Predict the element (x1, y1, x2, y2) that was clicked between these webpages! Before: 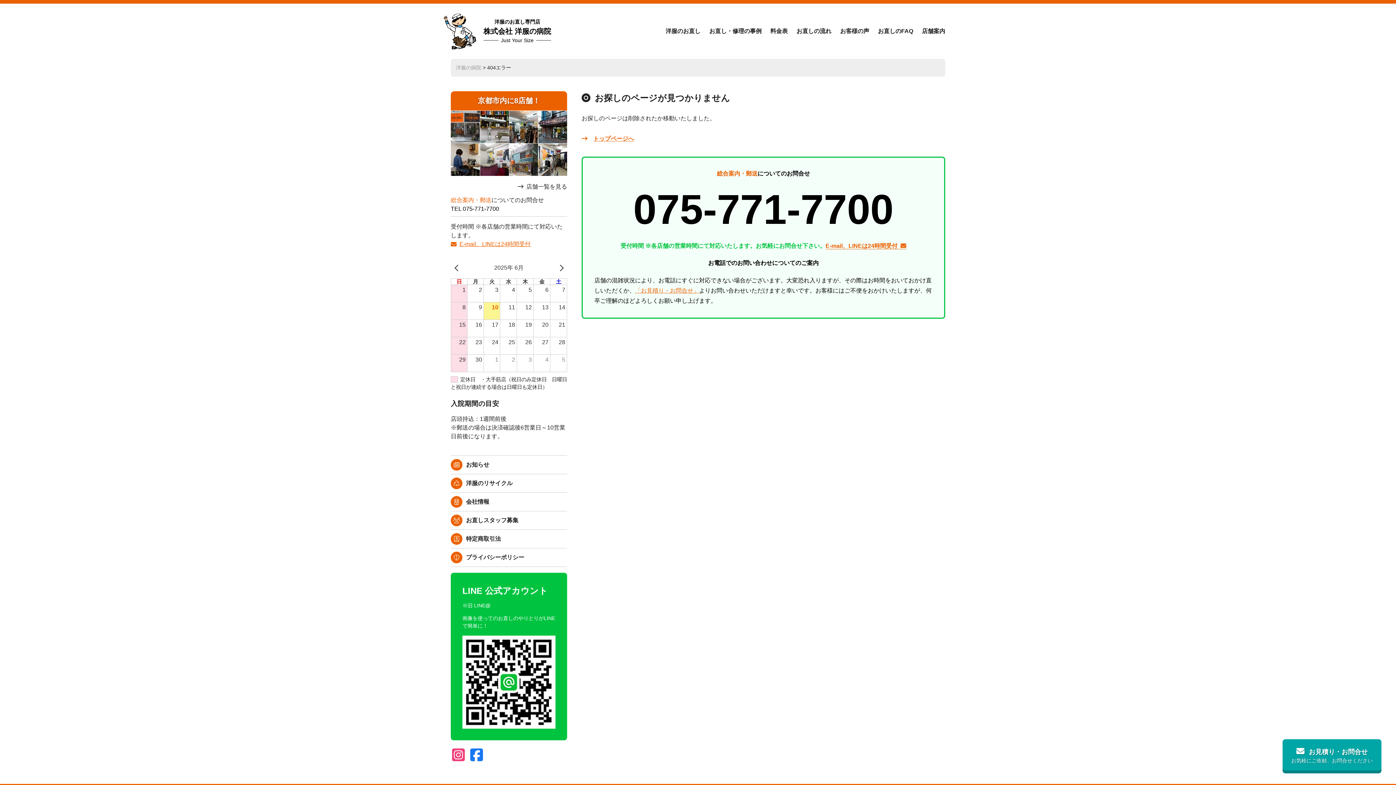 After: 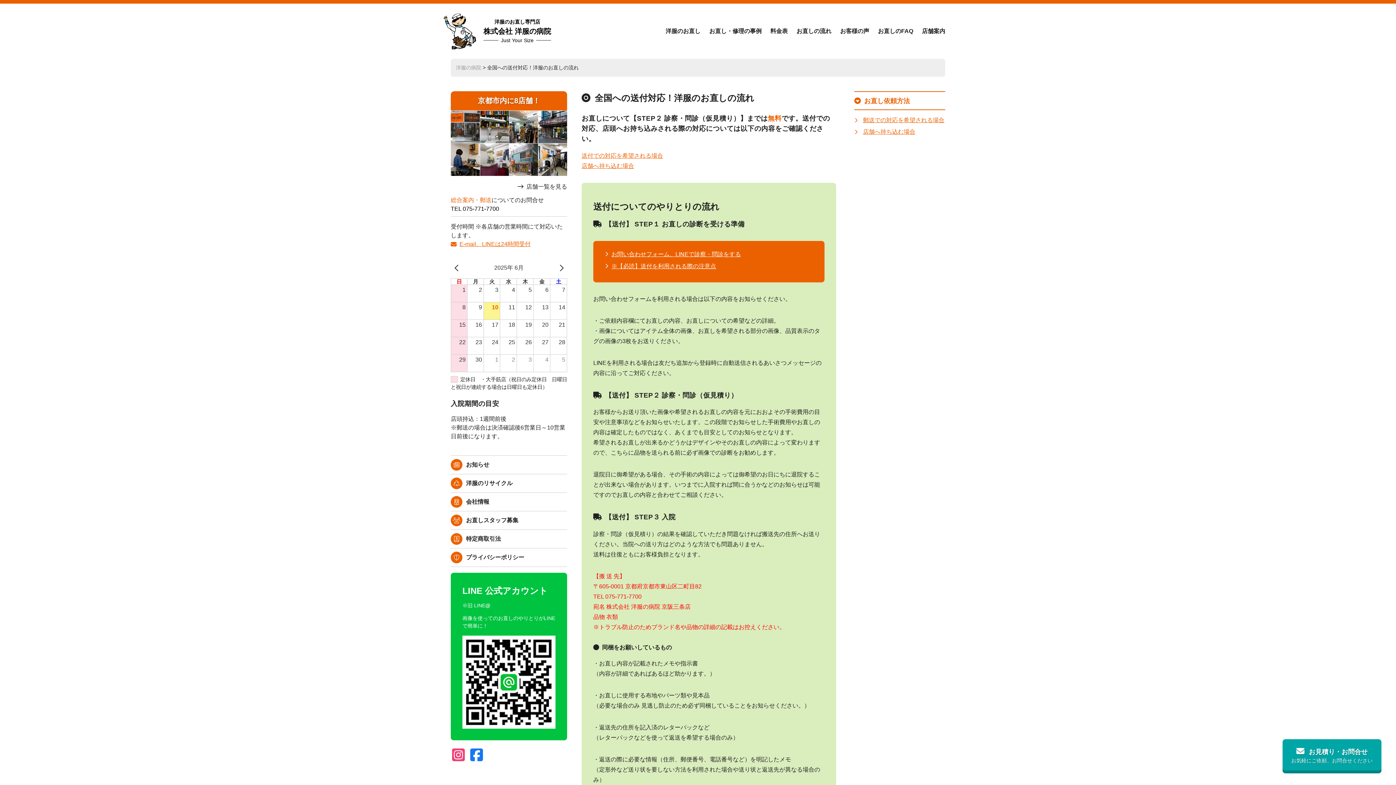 Action: bbox: (796, 28, 831, 34) label: お直しの流れ